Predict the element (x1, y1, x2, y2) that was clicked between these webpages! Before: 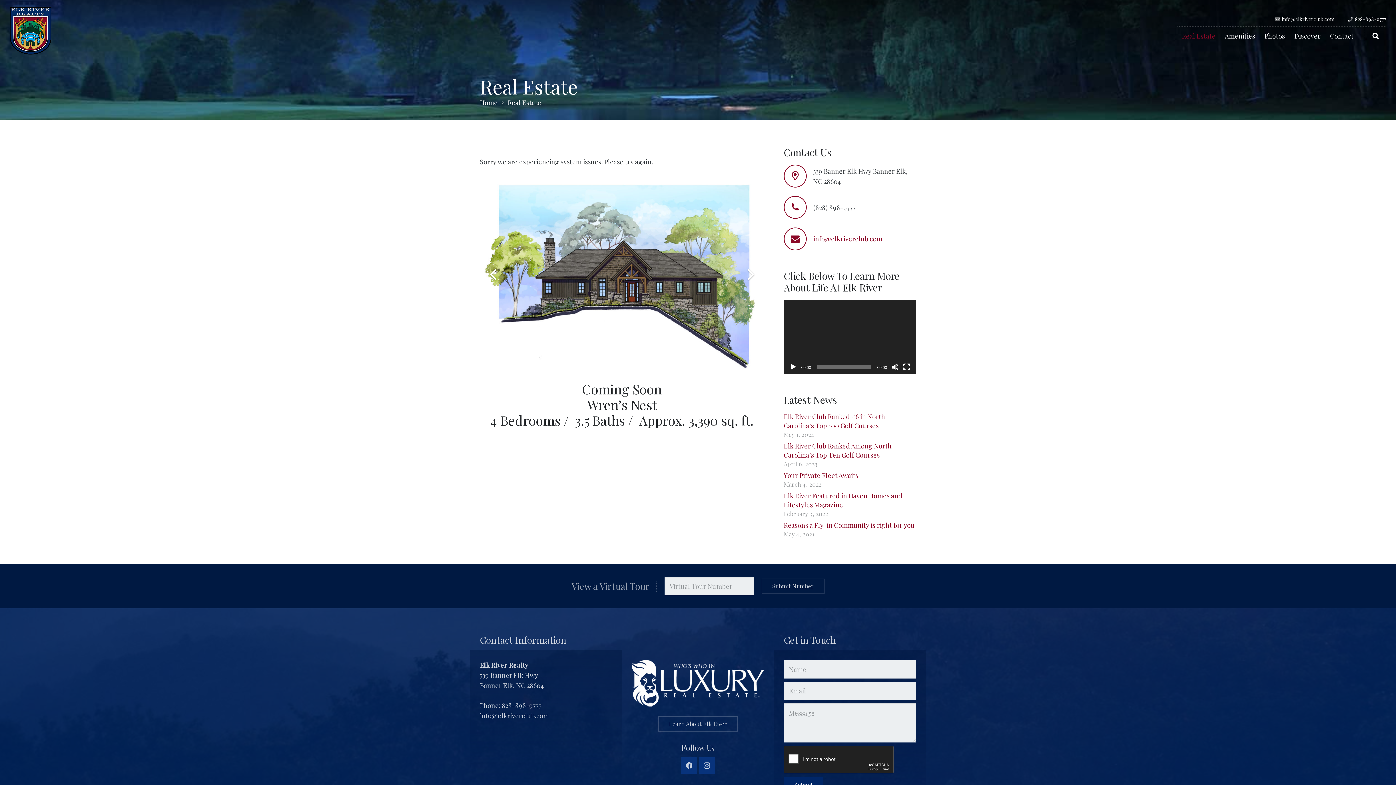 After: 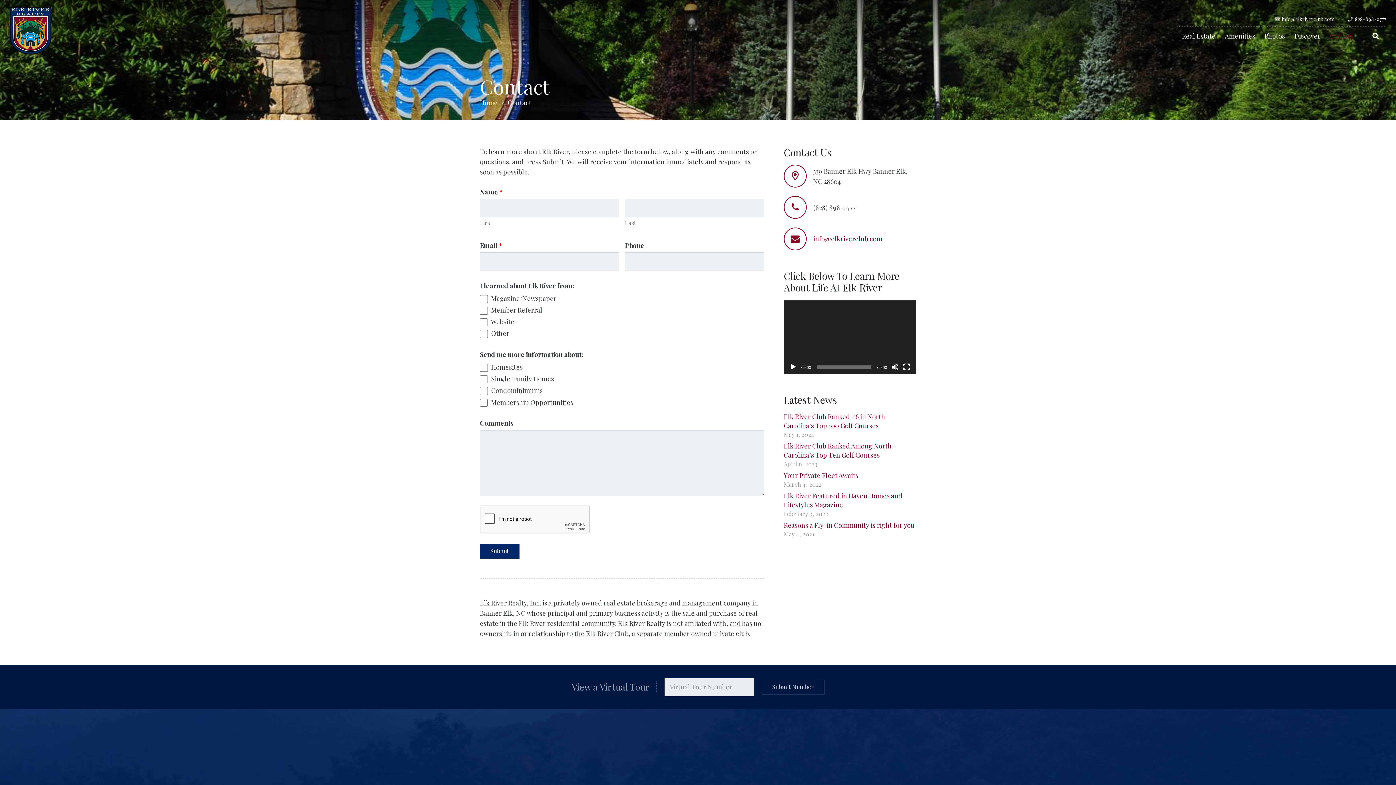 Action: bbox: (1325, 26, 1358, 45) label: Contact